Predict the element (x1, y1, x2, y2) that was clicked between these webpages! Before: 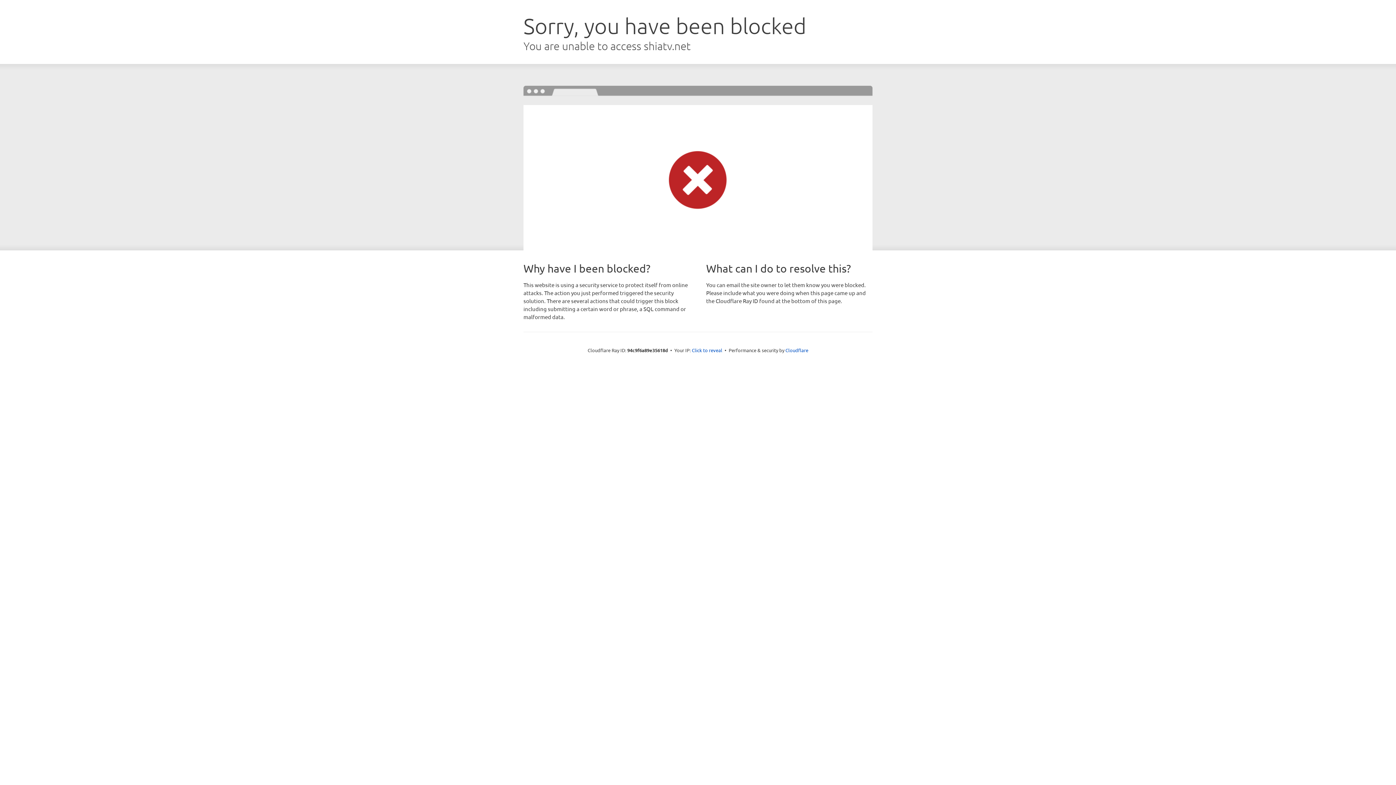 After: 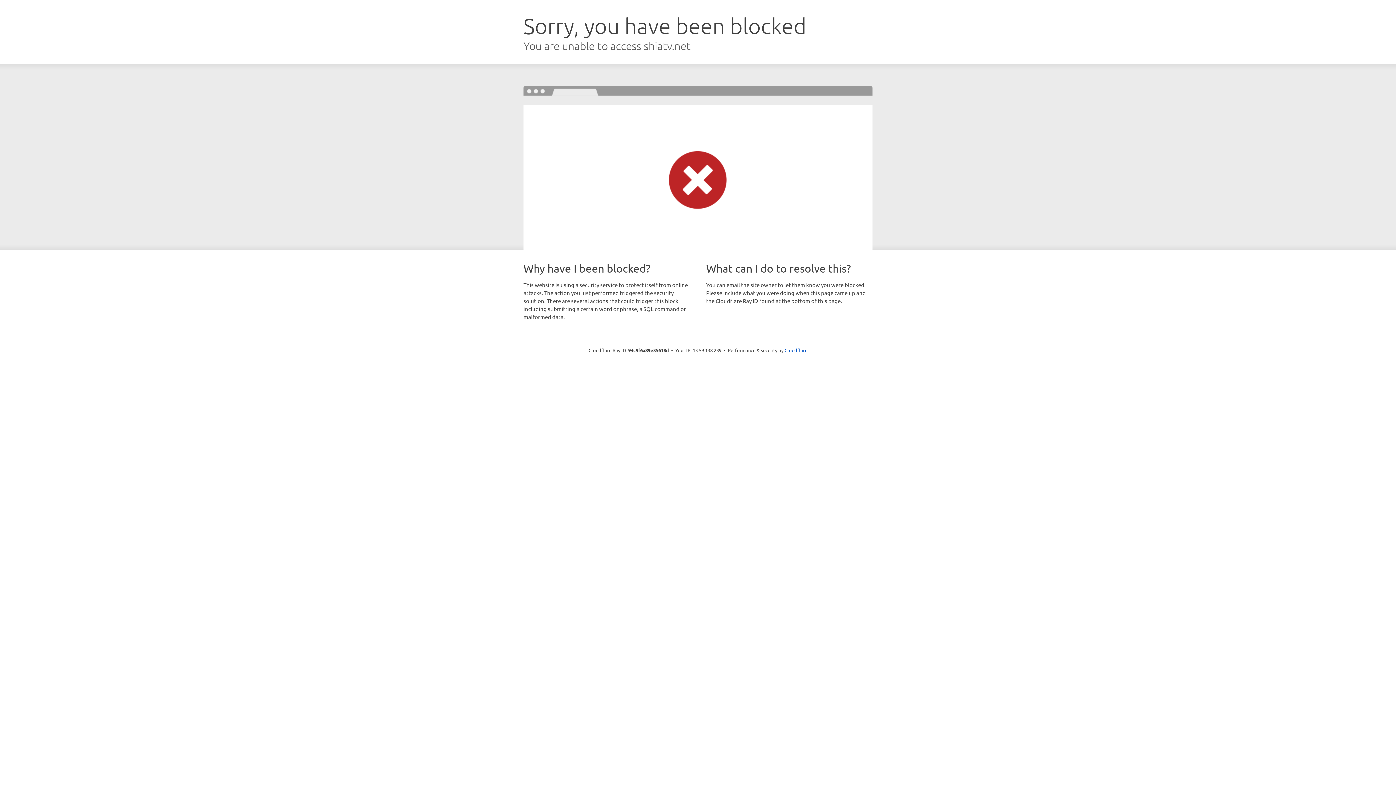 Action: bbox: (692, 346, 722, 353) label: Click to reveal